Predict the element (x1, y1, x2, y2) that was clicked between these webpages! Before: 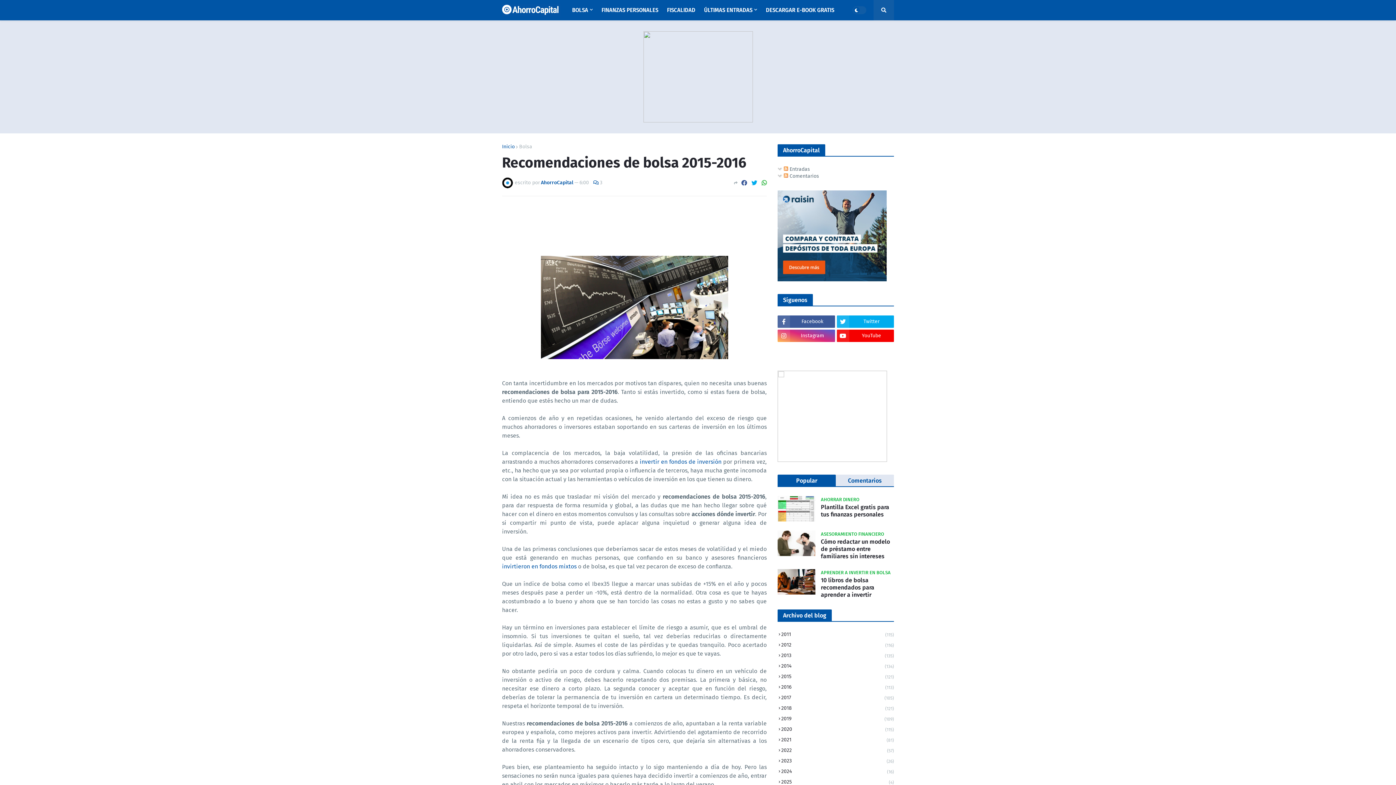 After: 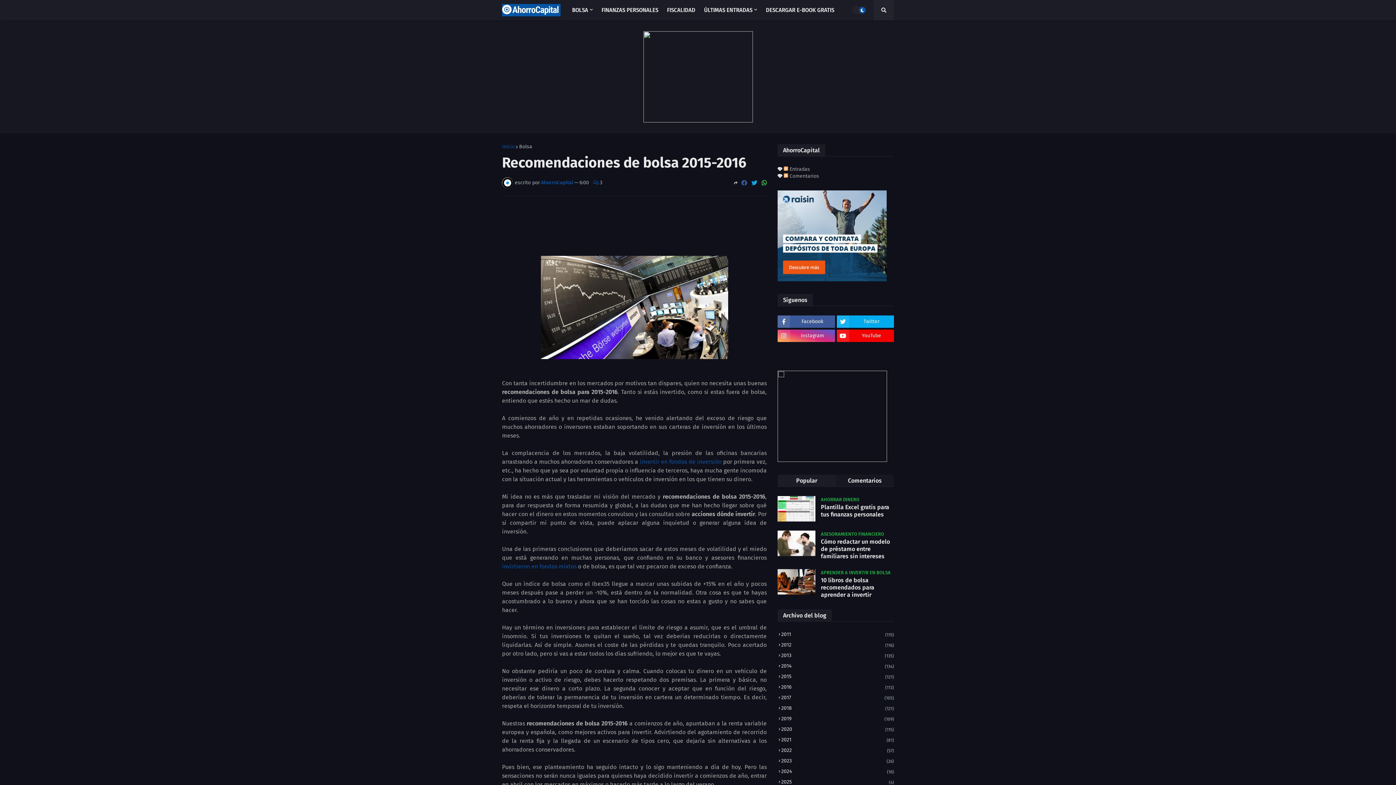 Action: bbox: (852, 6, 866, 14)